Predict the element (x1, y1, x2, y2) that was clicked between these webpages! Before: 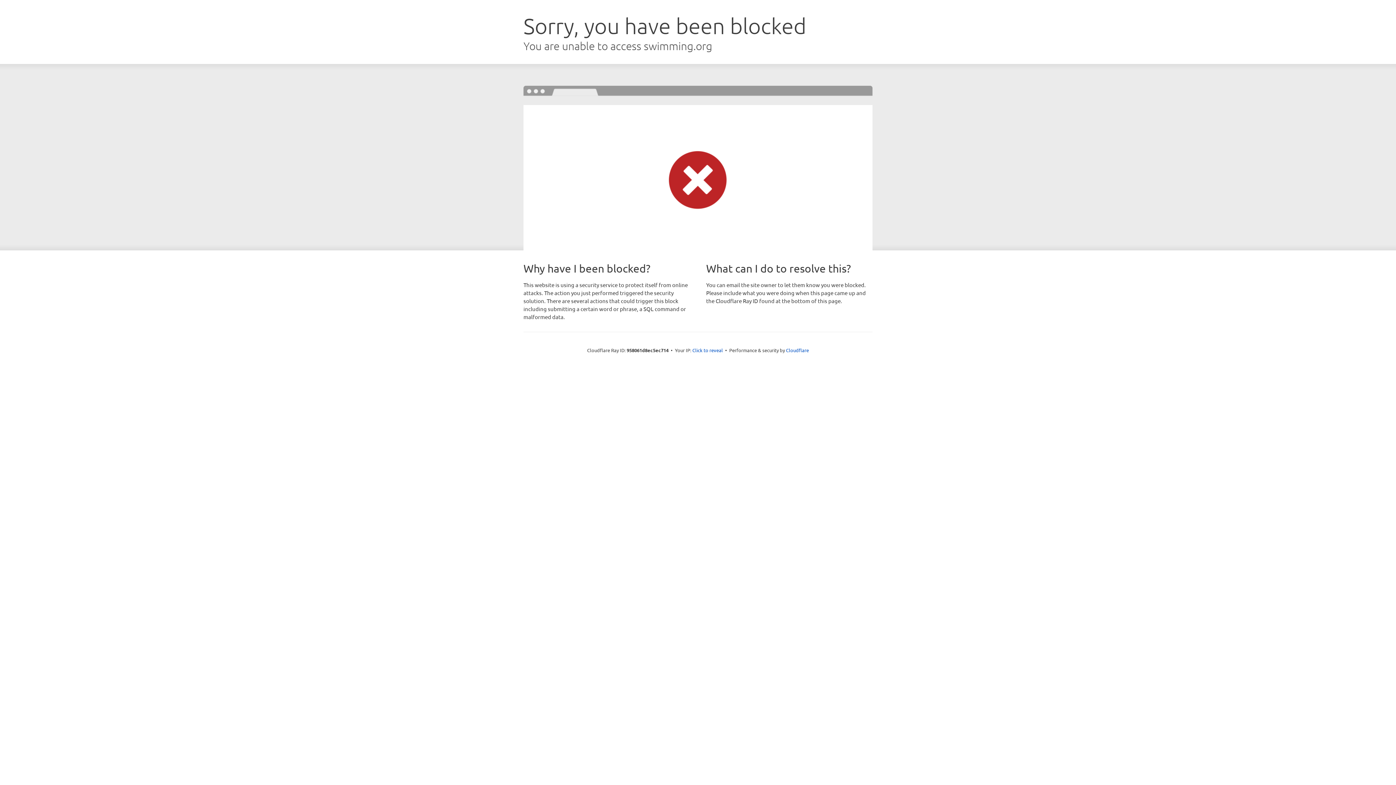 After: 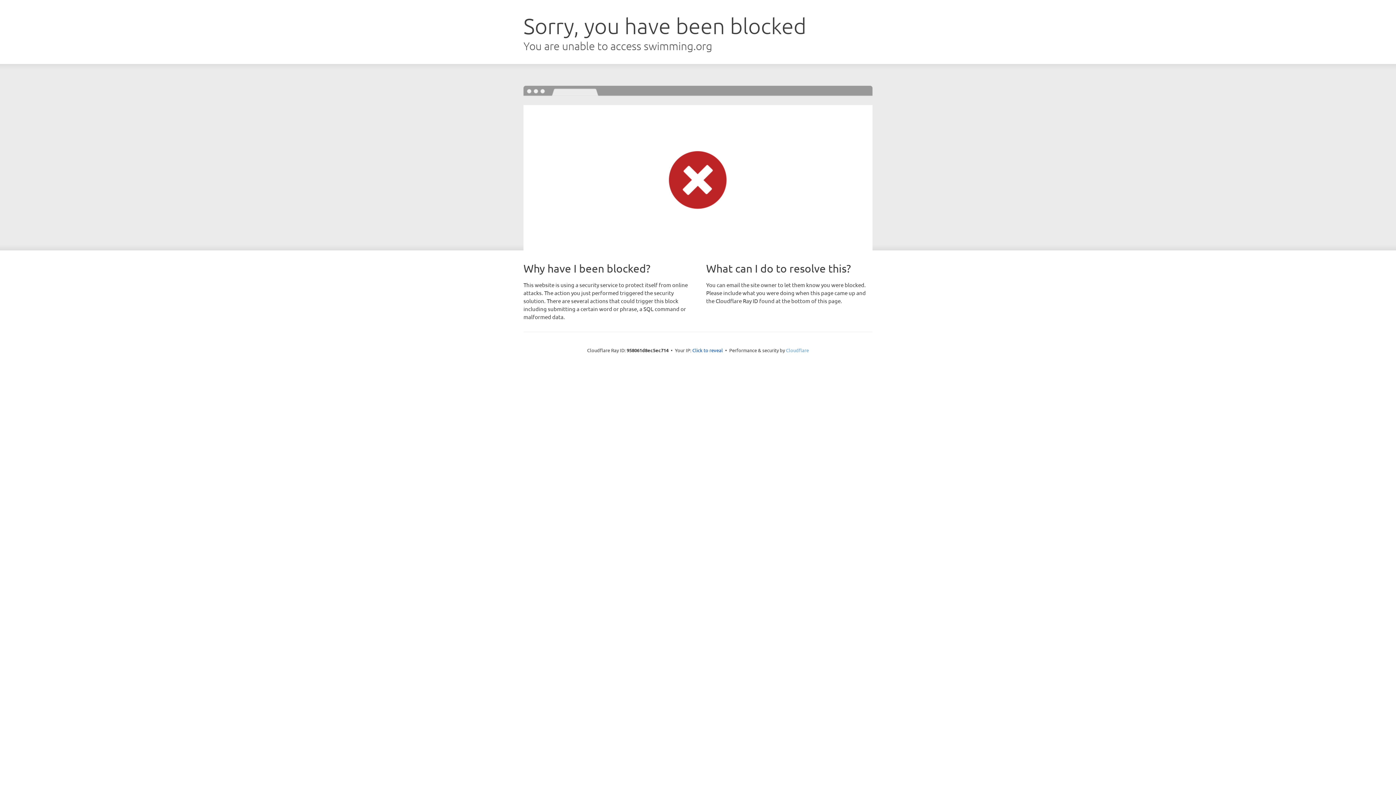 Action: bbox: (786, 347, 809, 353) label: Cloudflare